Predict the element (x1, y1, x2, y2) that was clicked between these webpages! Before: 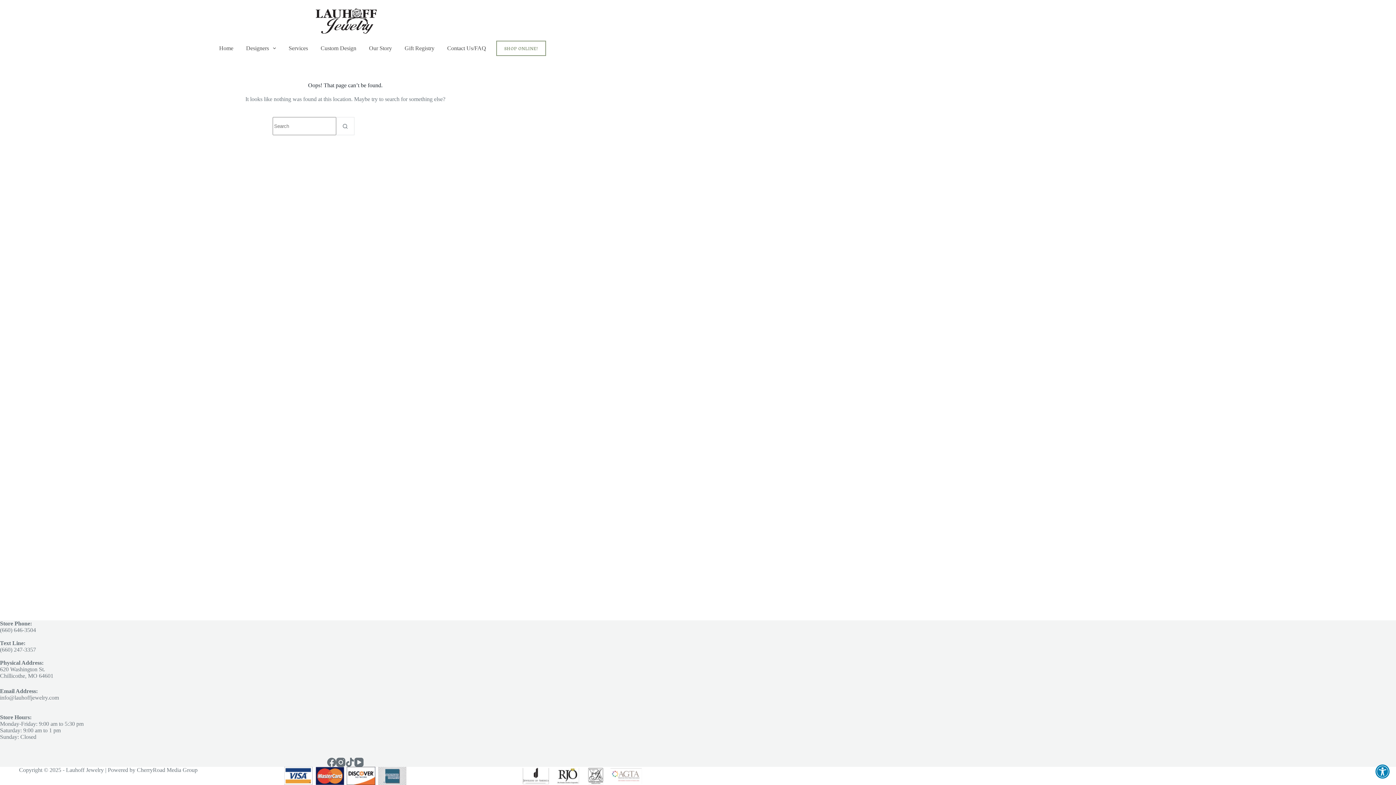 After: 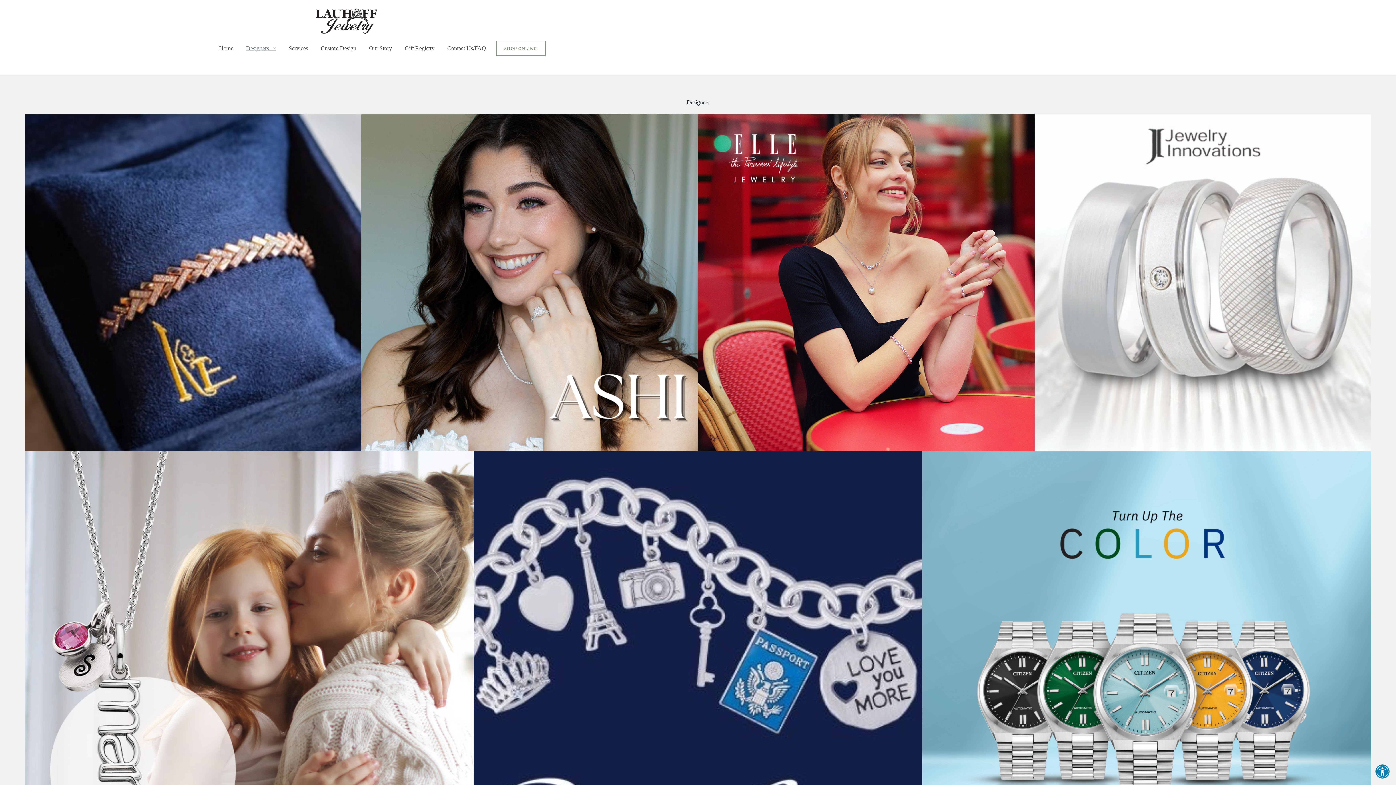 Action: label: Designers bbox: (239, 45, 282, 51)